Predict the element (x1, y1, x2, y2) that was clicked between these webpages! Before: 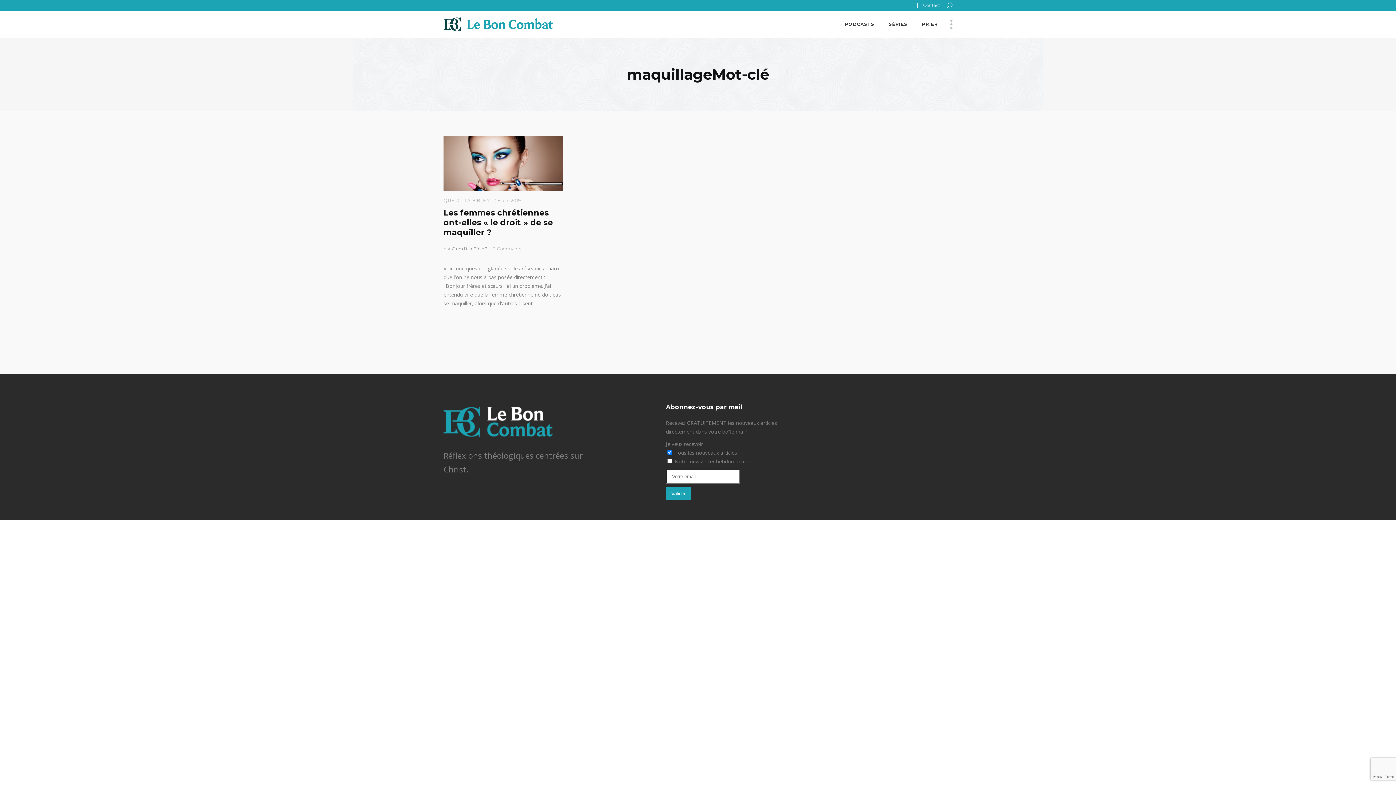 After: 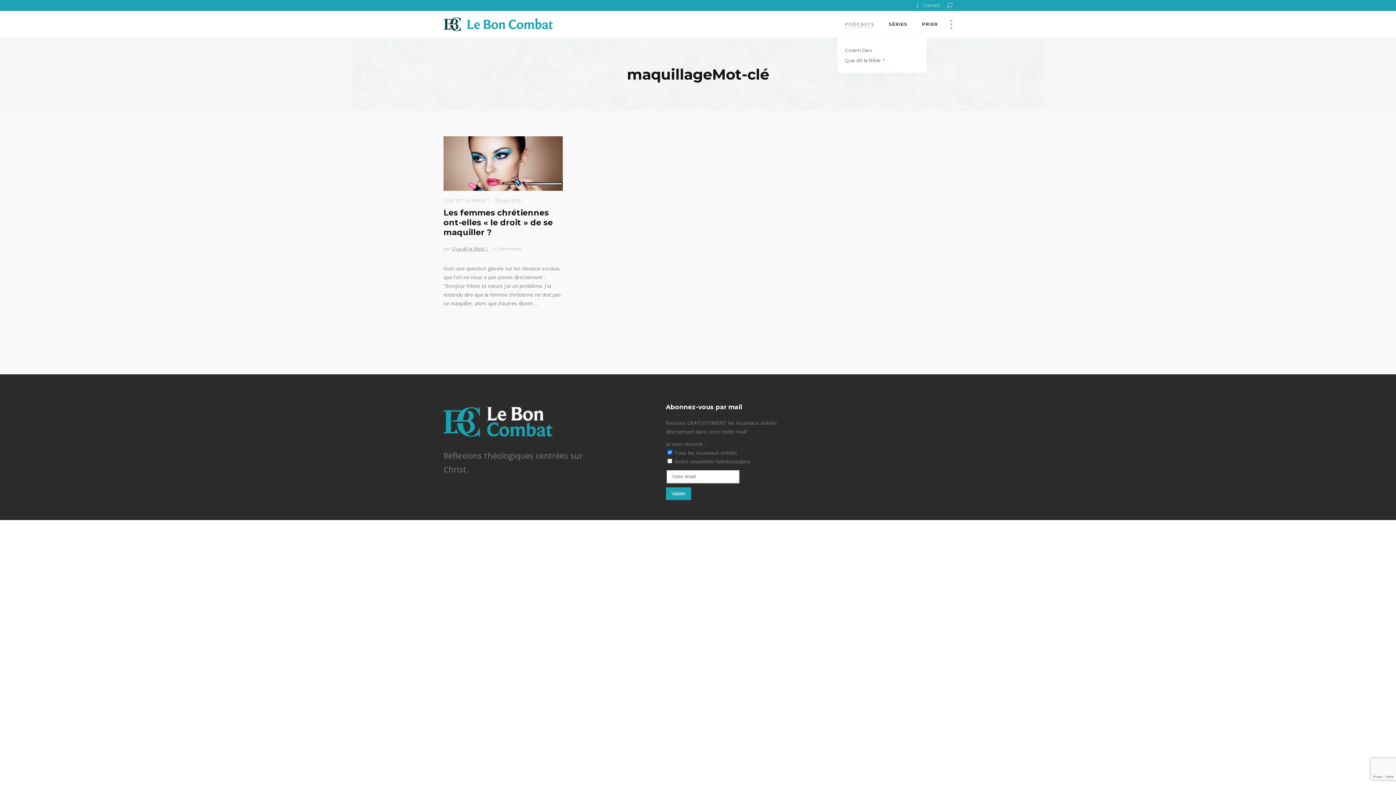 Action: bbox: (837, 10, 881, 37) label: PODCASTS